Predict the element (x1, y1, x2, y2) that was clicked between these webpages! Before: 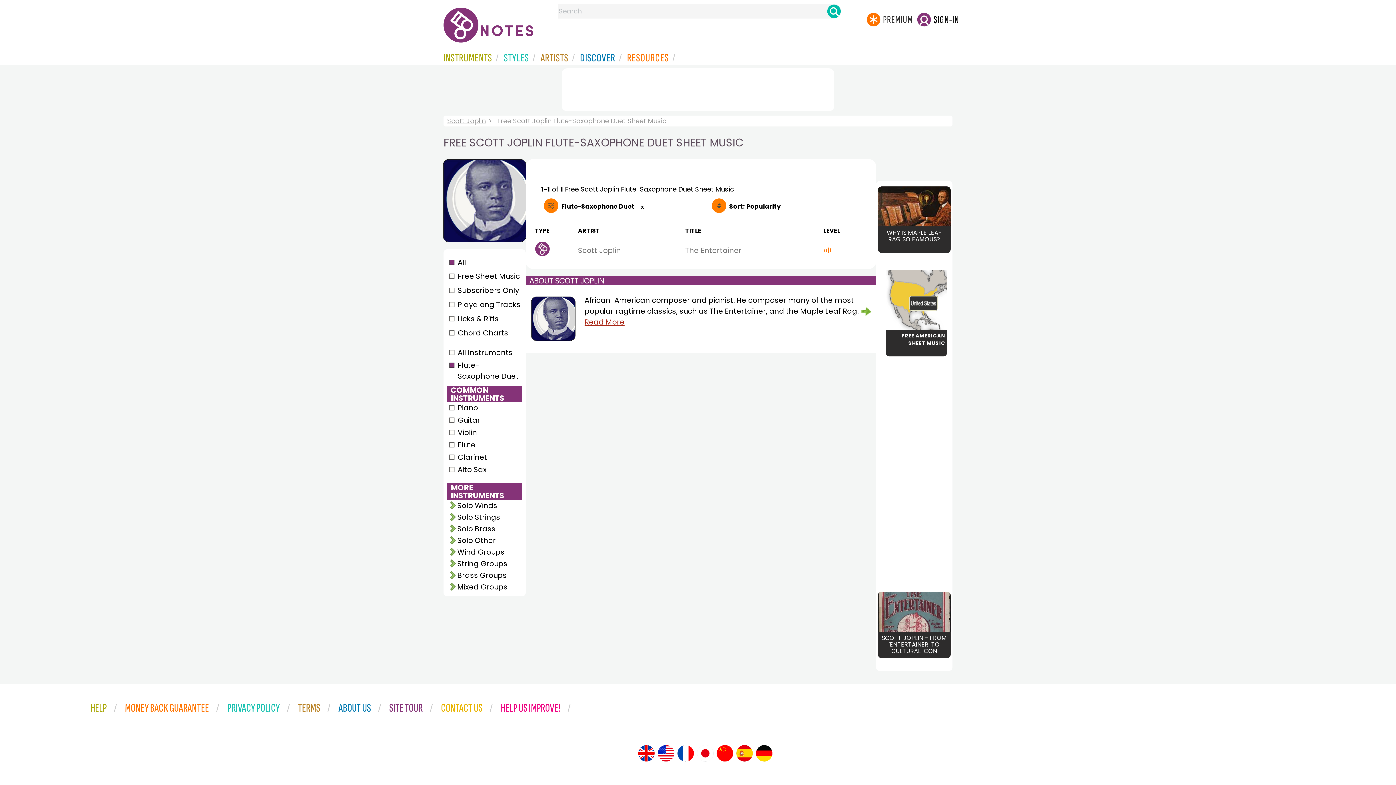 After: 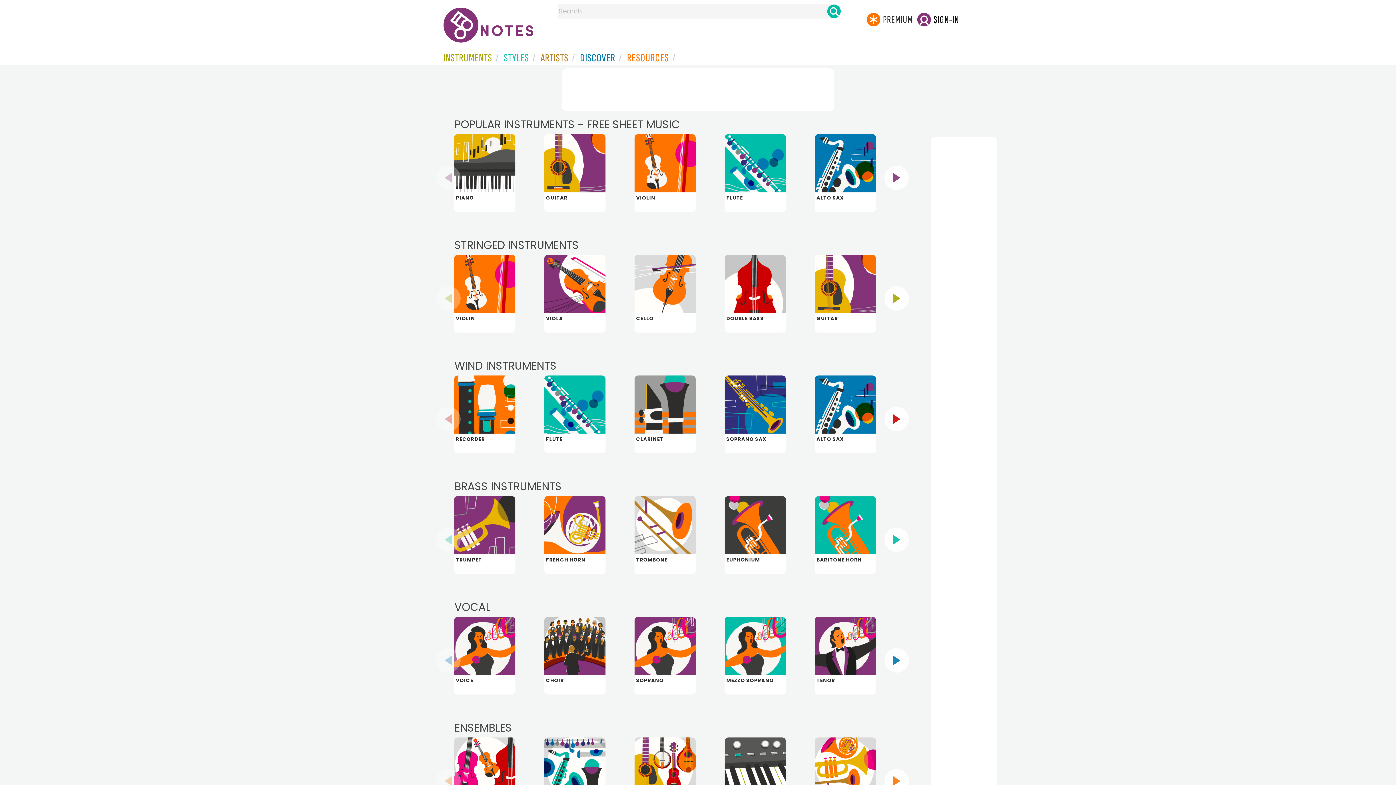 Action: label: INSTRUMENTS bbox: (443, 52, 496, 63)